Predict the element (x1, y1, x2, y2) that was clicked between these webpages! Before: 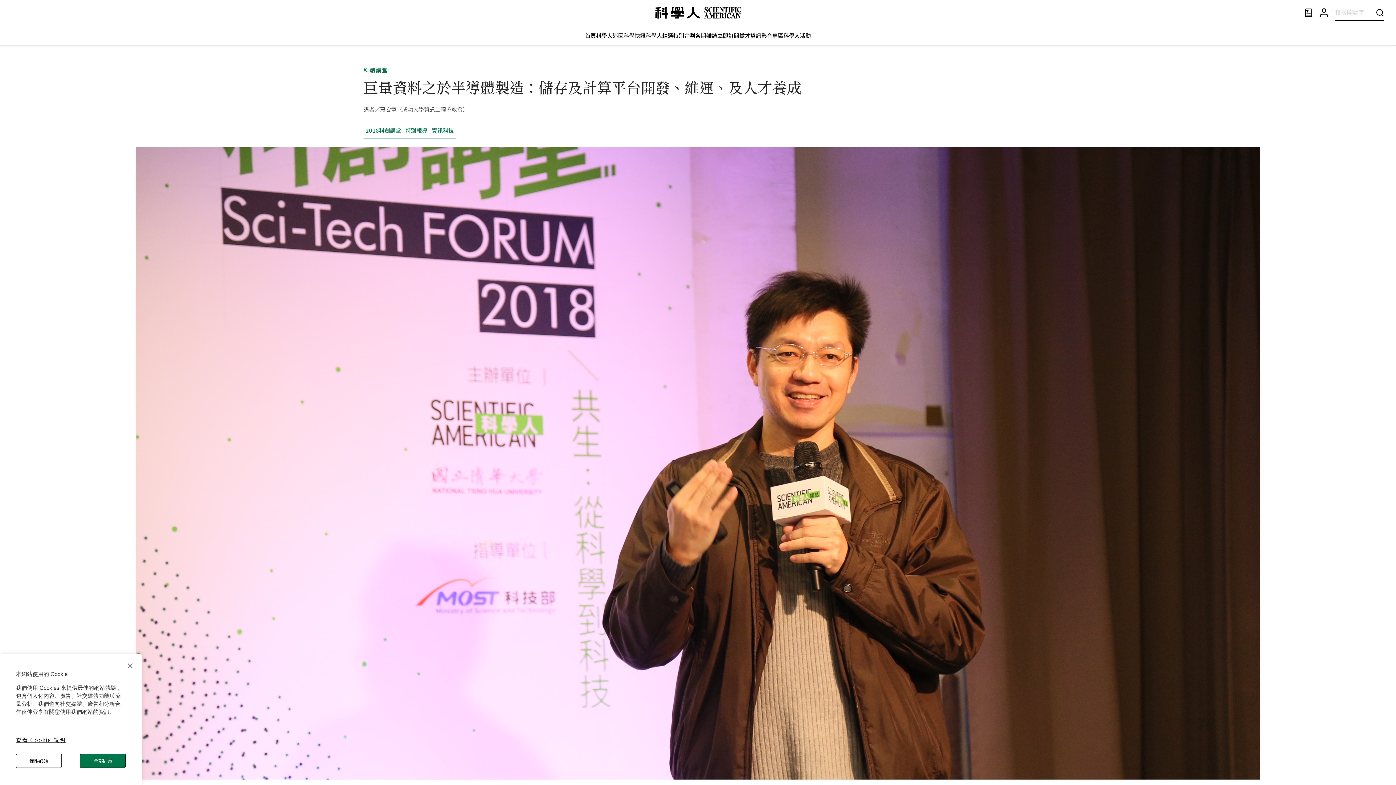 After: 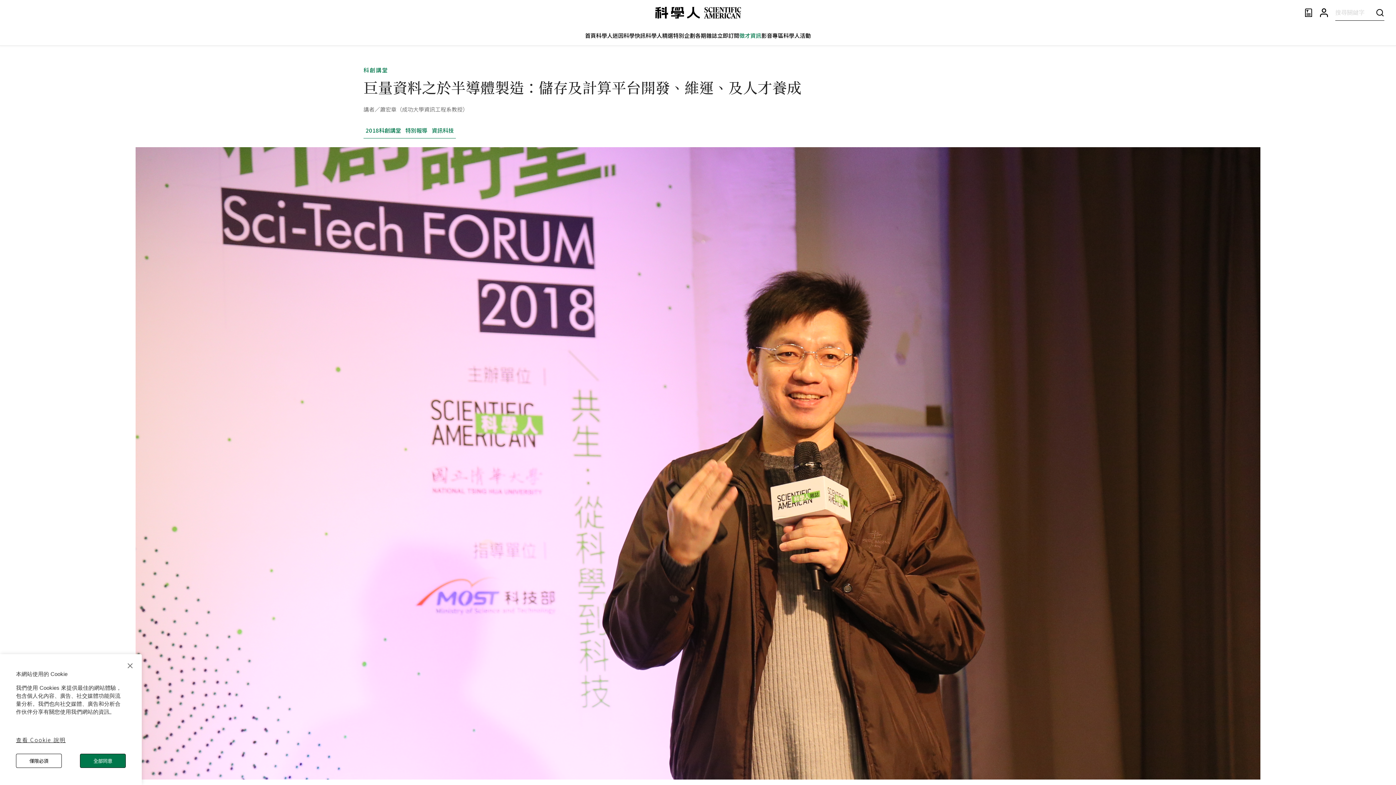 Action: label: 徵才資訊 bbox: (739, 31, 761, 39)